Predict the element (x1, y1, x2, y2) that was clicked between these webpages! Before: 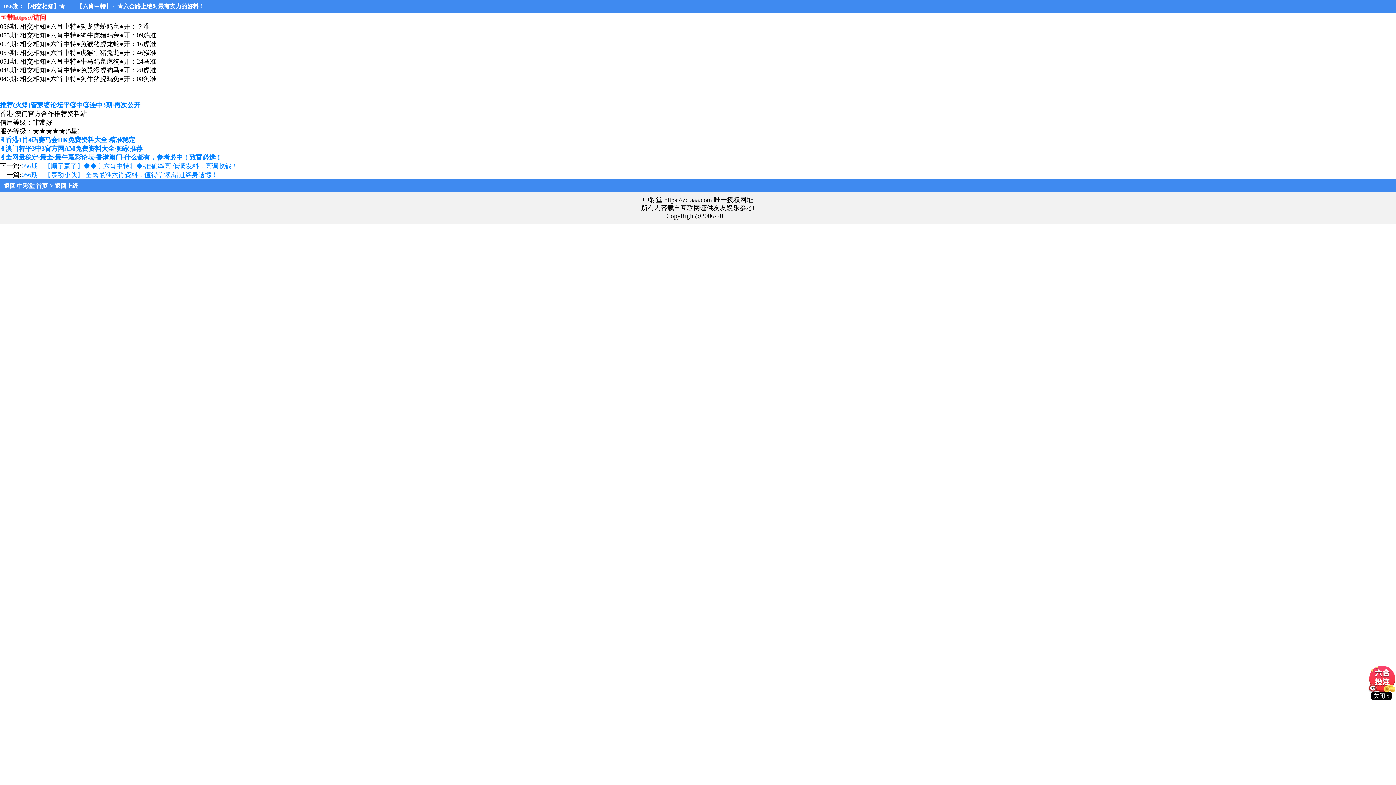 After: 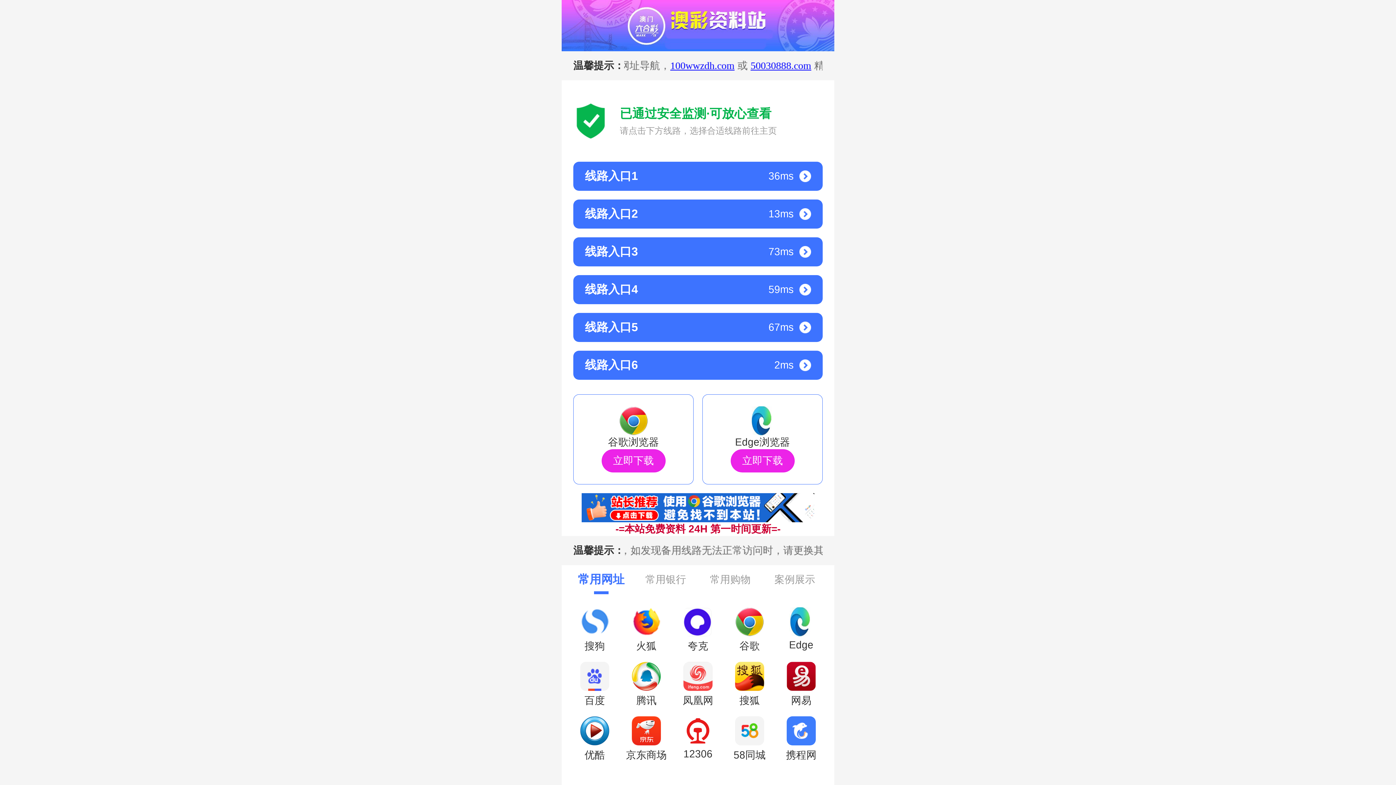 Action: bbox: (0, 145, 142, 152) label: ✌澳门特平3中3官方网AM免费资料大全·独家推荐